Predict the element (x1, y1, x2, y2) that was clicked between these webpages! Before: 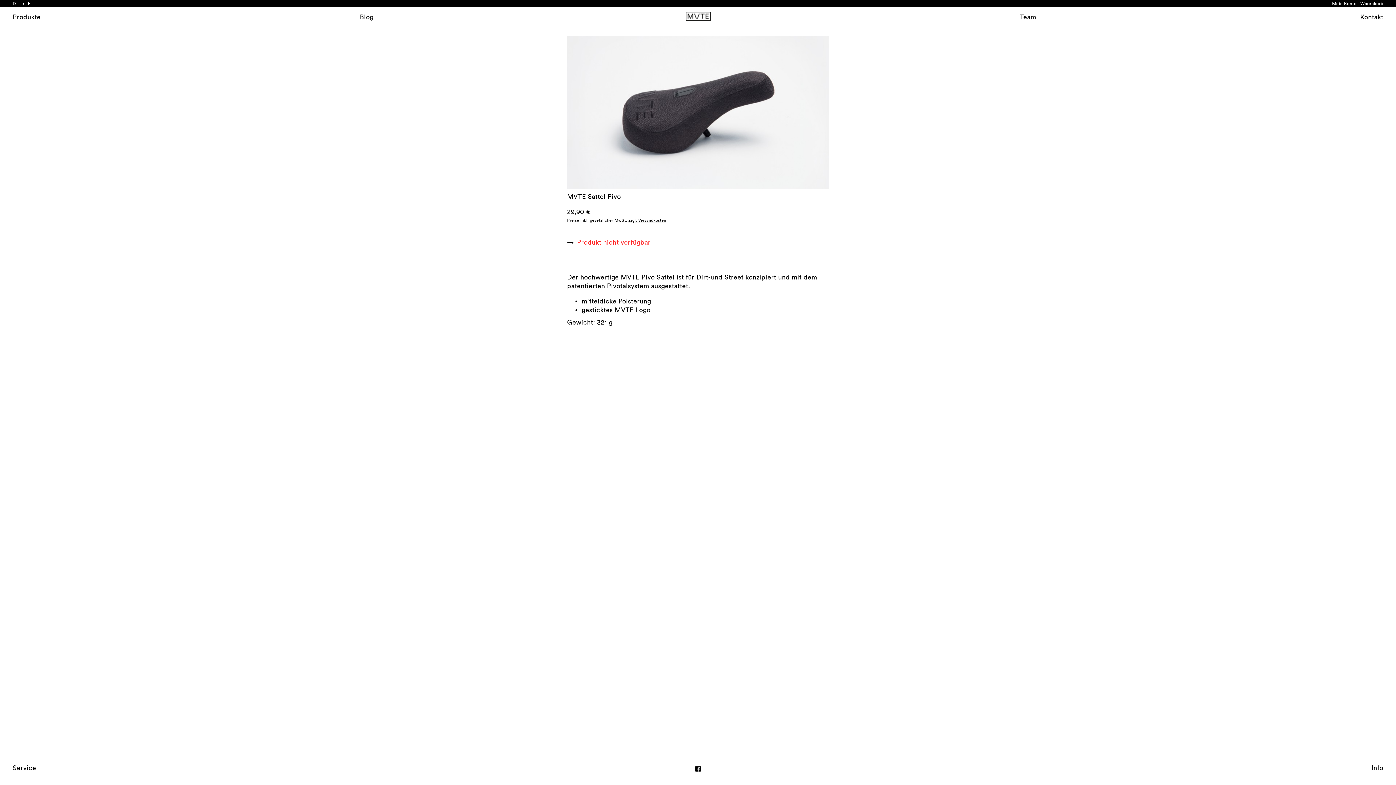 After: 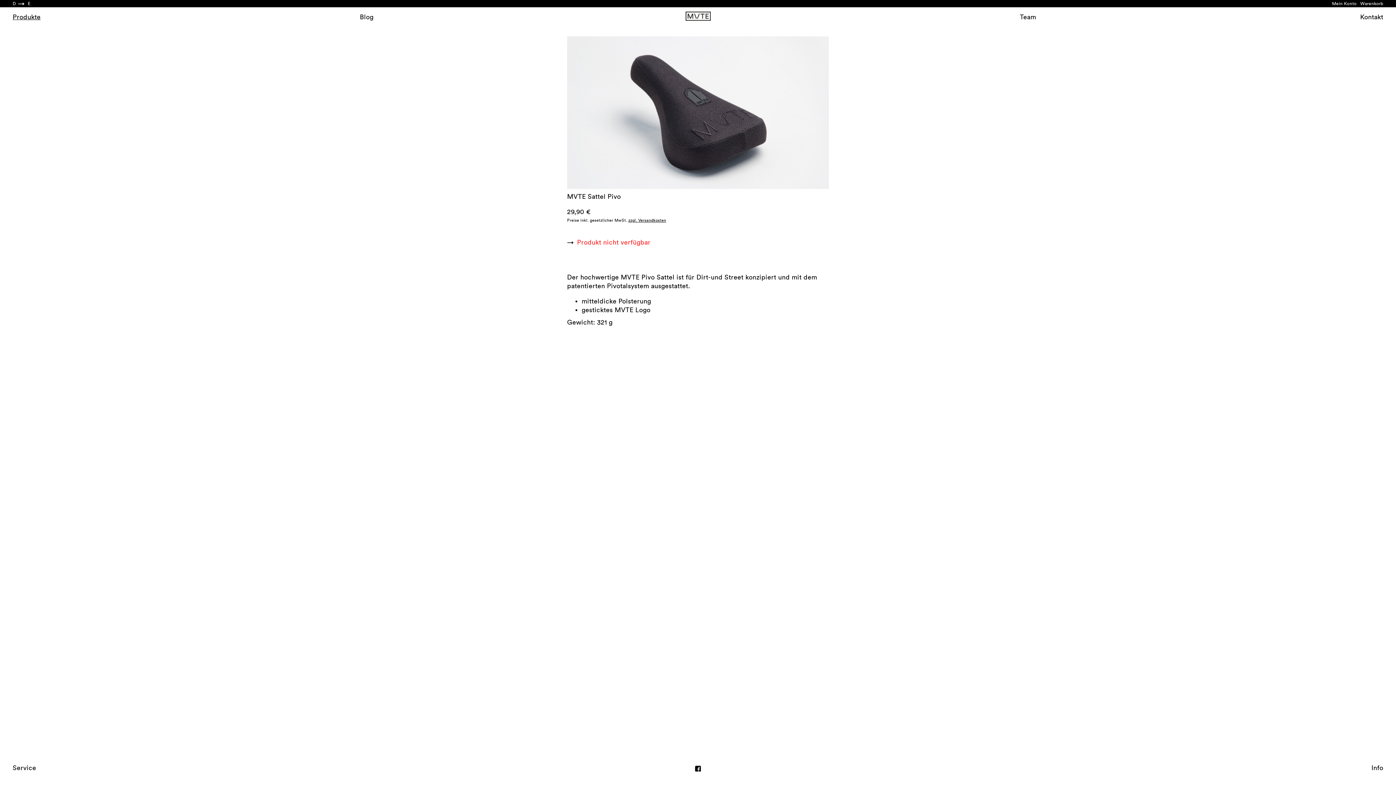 Action: label: Previous bbox: (567, 36, 698, 189)